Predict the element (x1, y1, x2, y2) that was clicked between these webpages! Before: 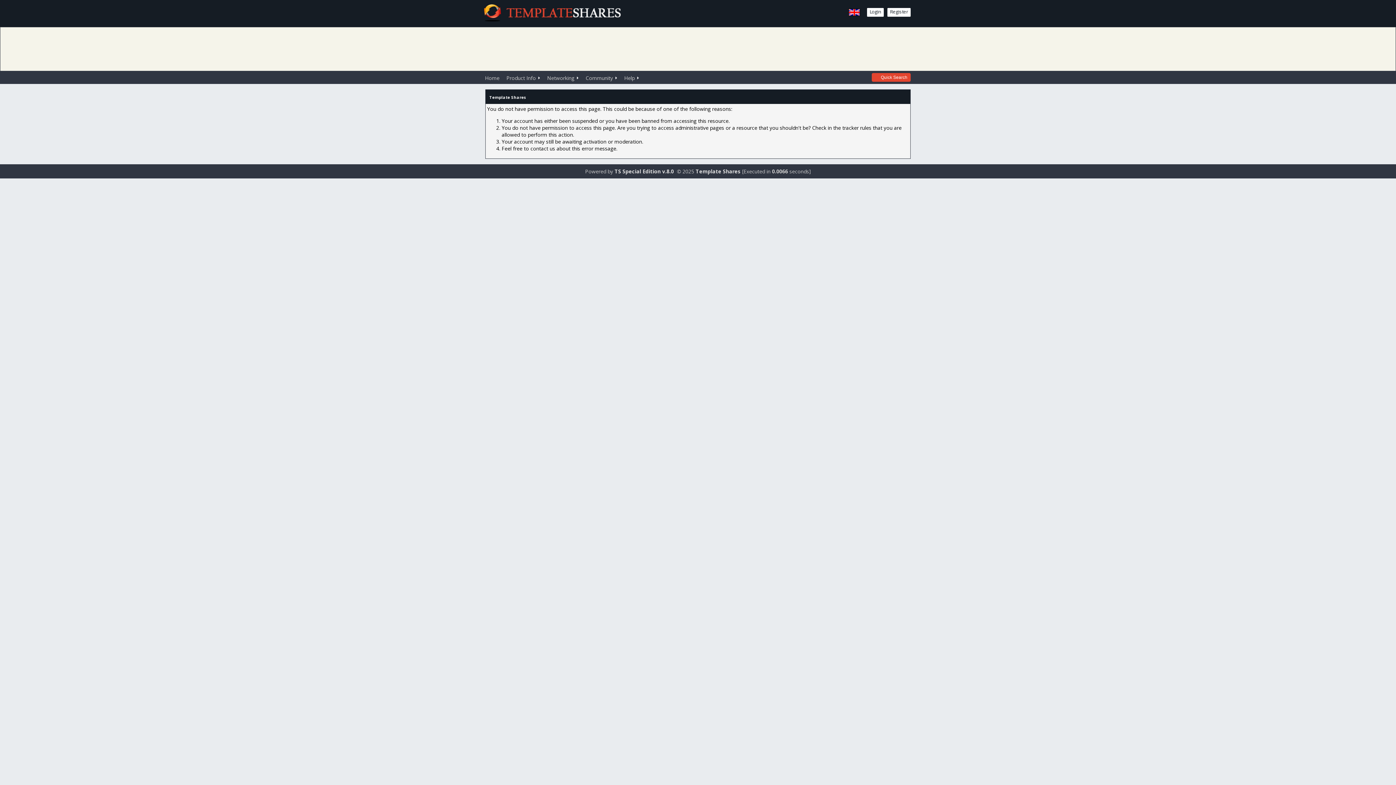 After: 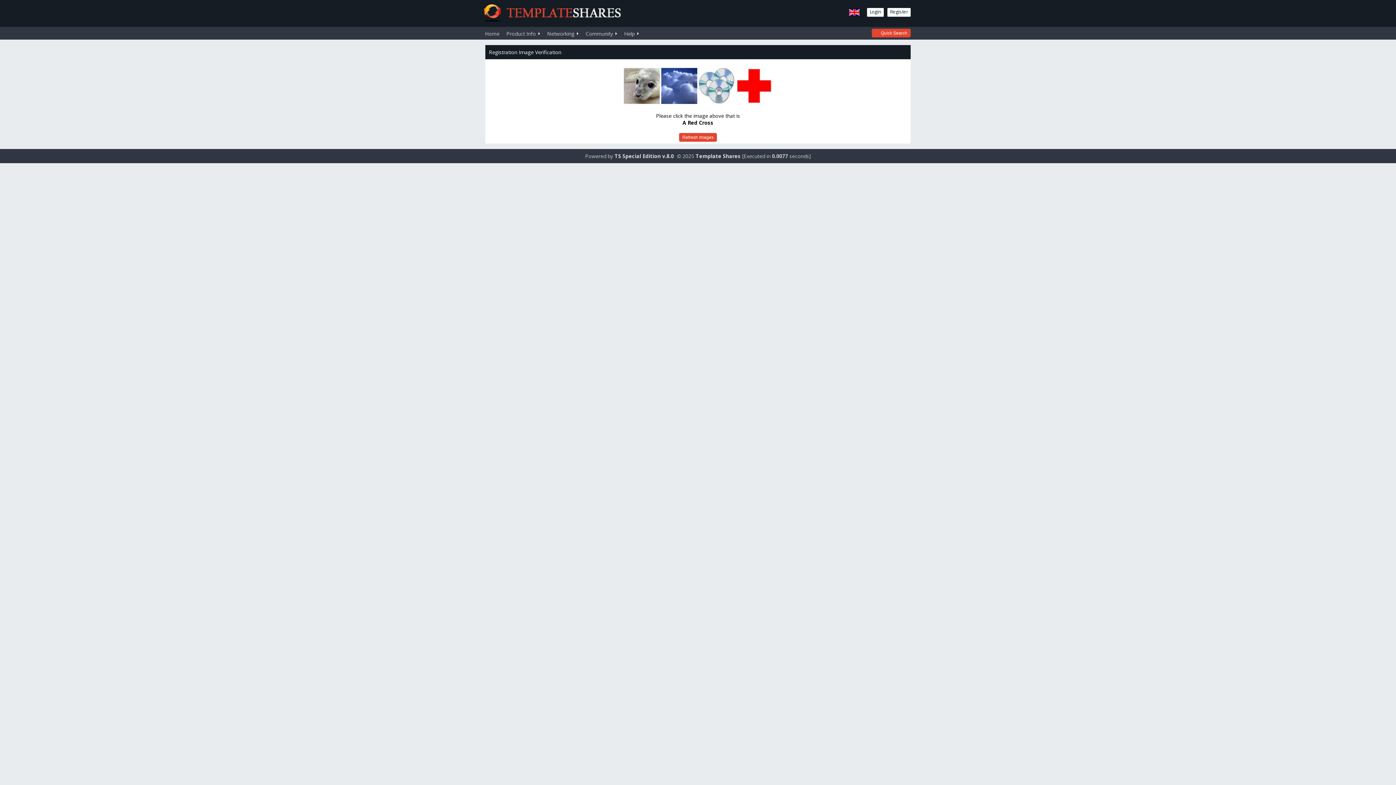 Action: bbox: (887, 8, 910, 16) label: Register